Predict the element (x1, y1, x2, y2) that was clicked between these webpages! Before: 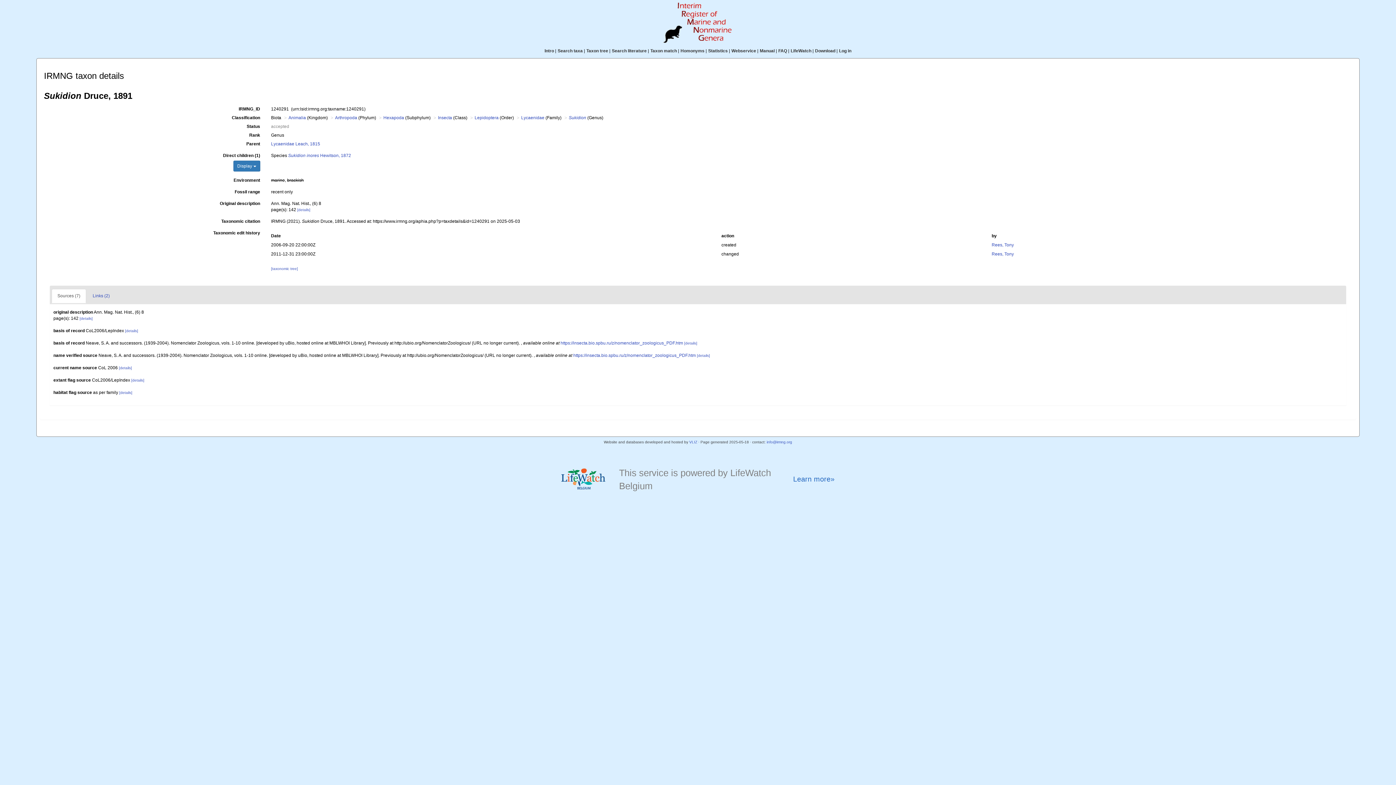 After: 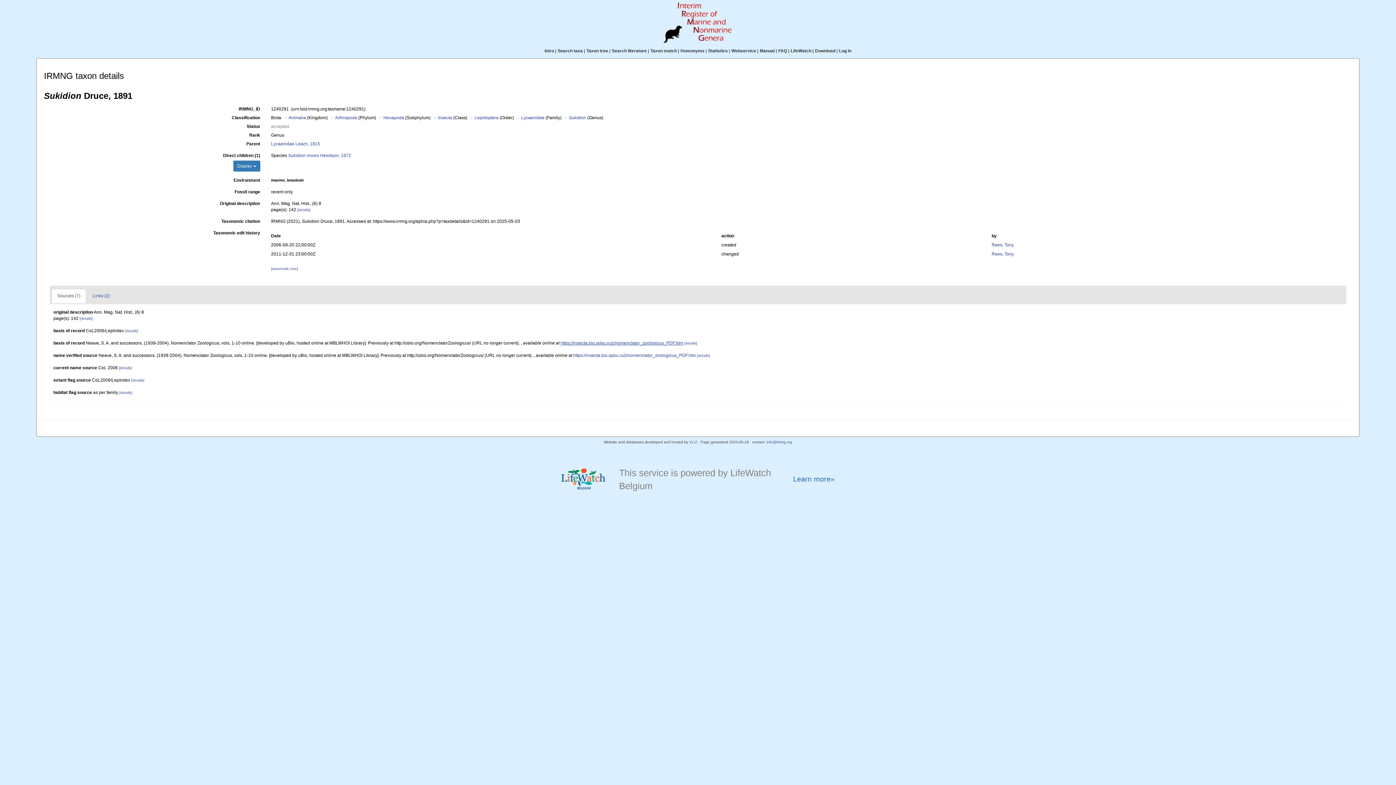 Action: label: https://insecta.bio.spbu.ru/z/nomenclator_zoologicus_PDF.htm bbox: (560, 340, 683, 345)